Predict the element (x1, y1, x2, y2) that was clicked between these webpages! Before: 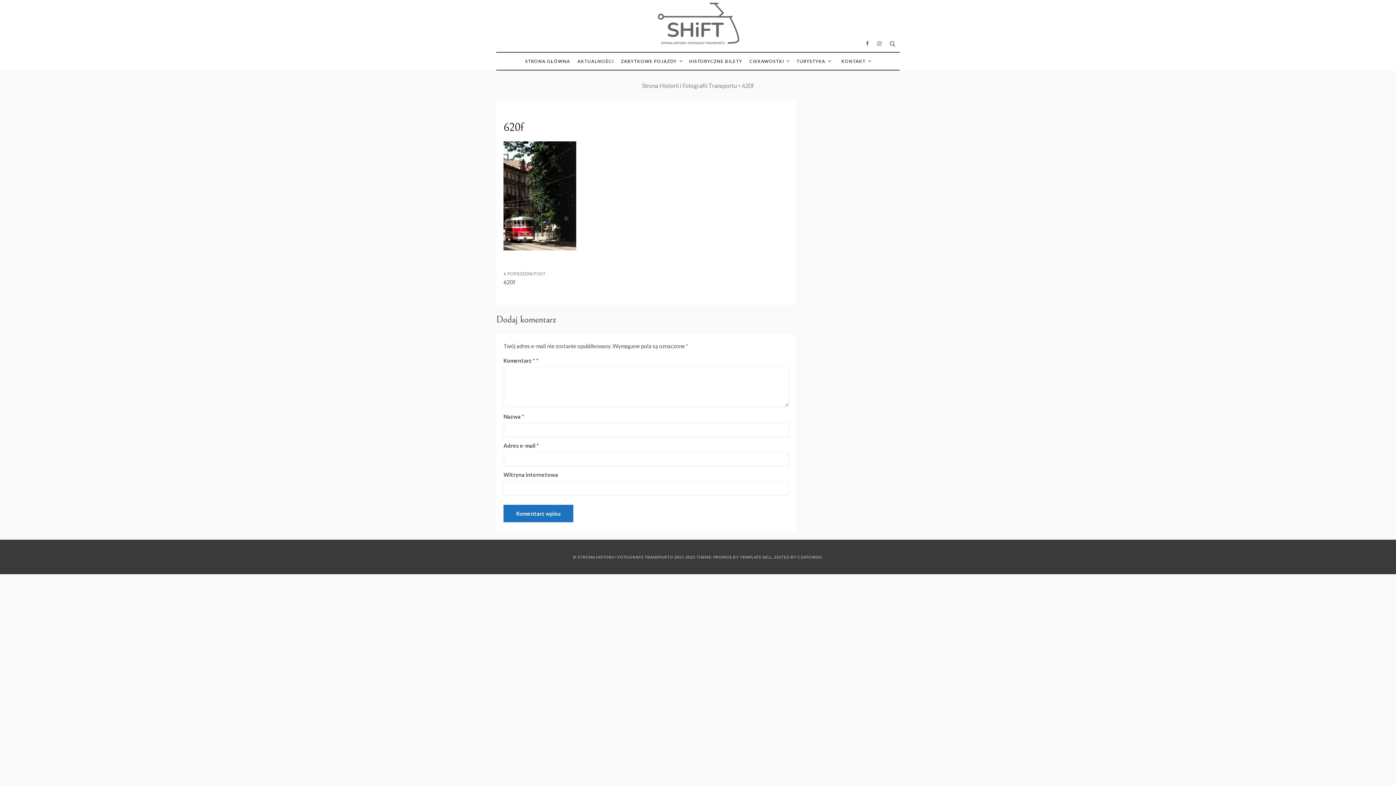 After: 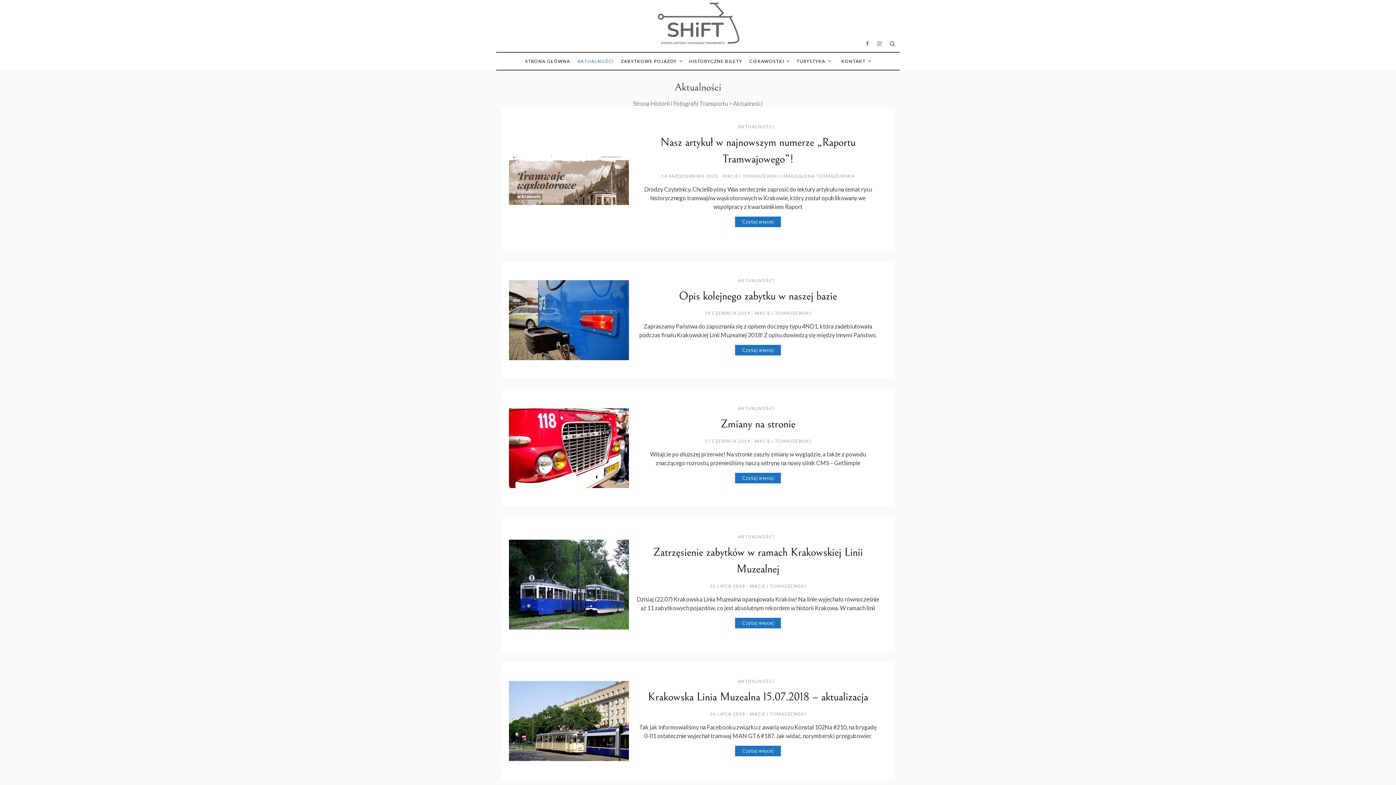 Action: bbox: (574, 52, 617, 69) label: AKTUALNOŚCI